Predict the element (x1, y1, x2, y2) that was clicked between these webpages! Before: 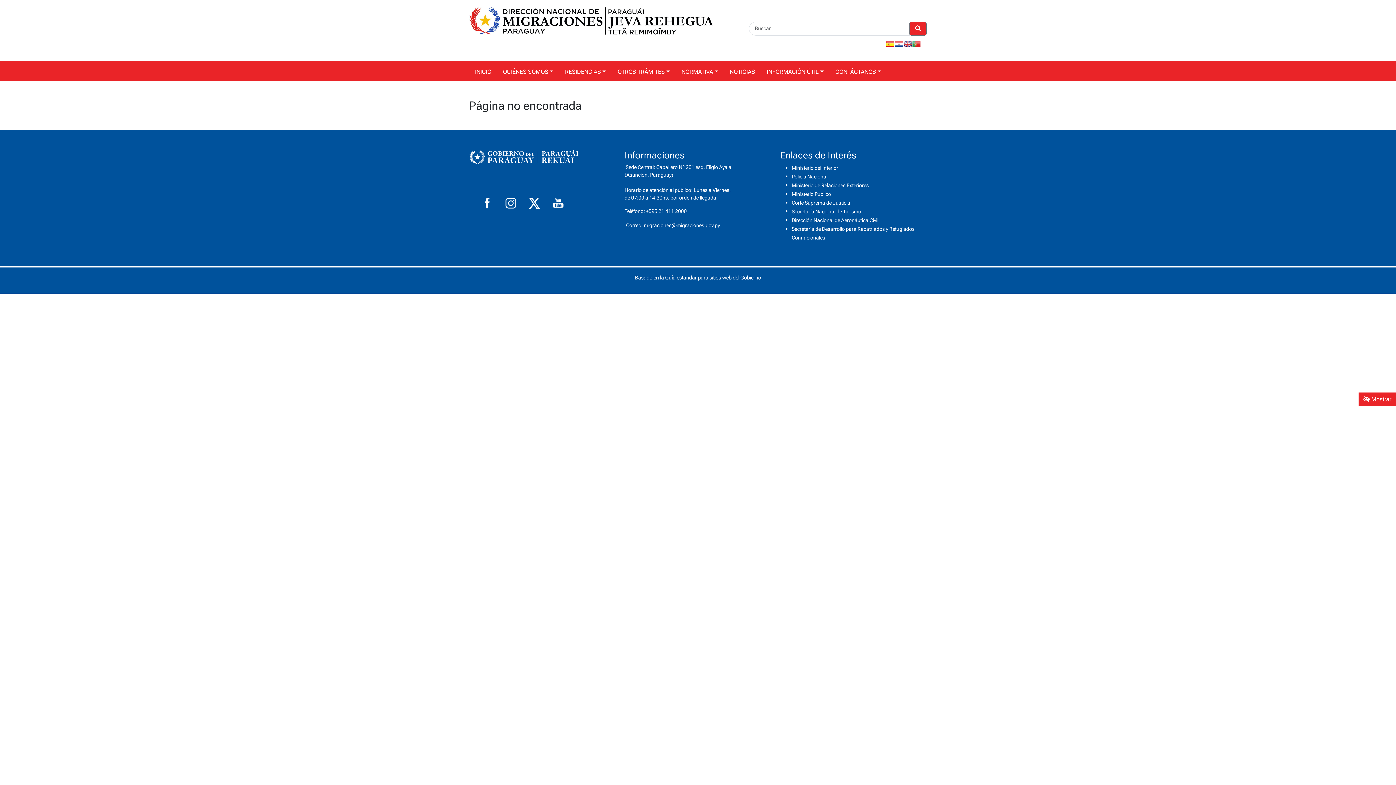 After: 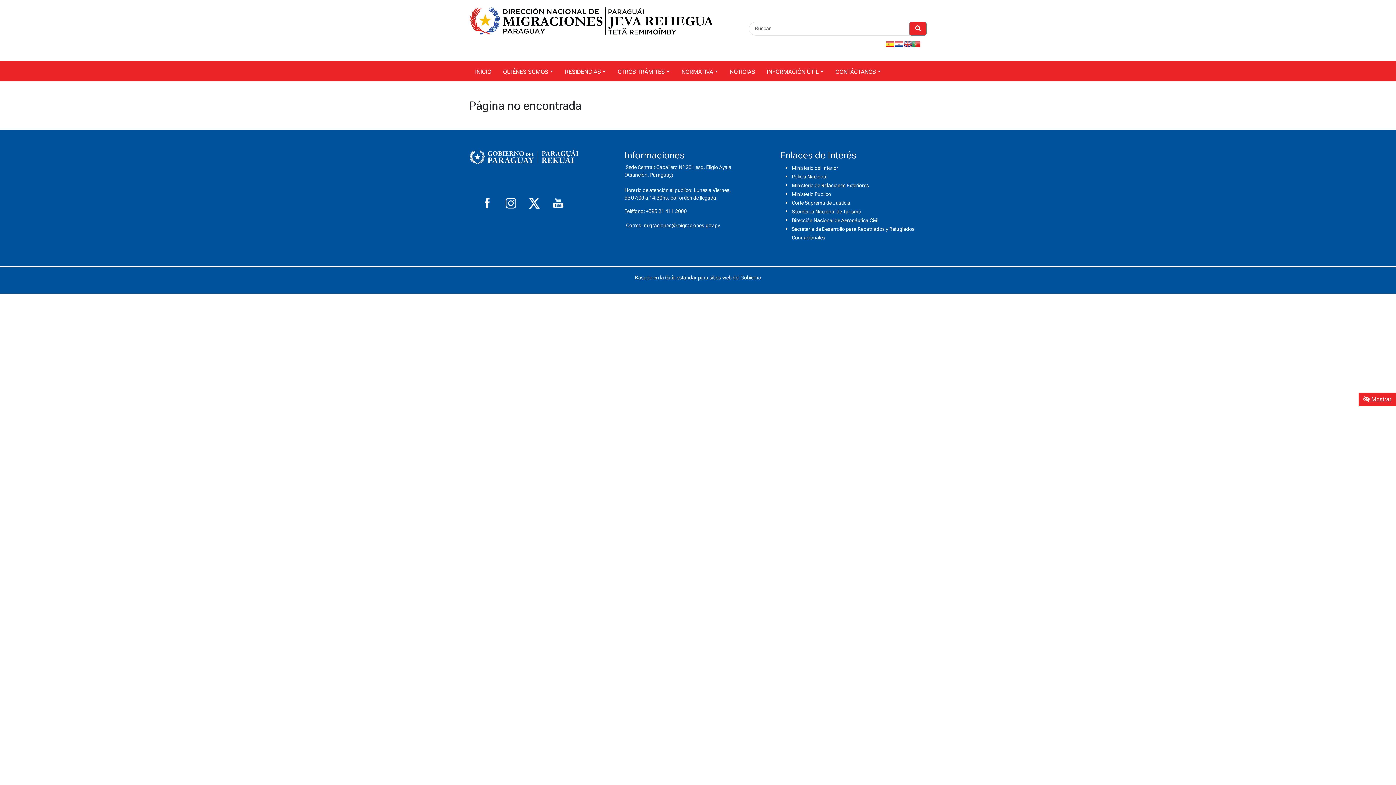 Action: bbox: (895, 41, 903, 47)